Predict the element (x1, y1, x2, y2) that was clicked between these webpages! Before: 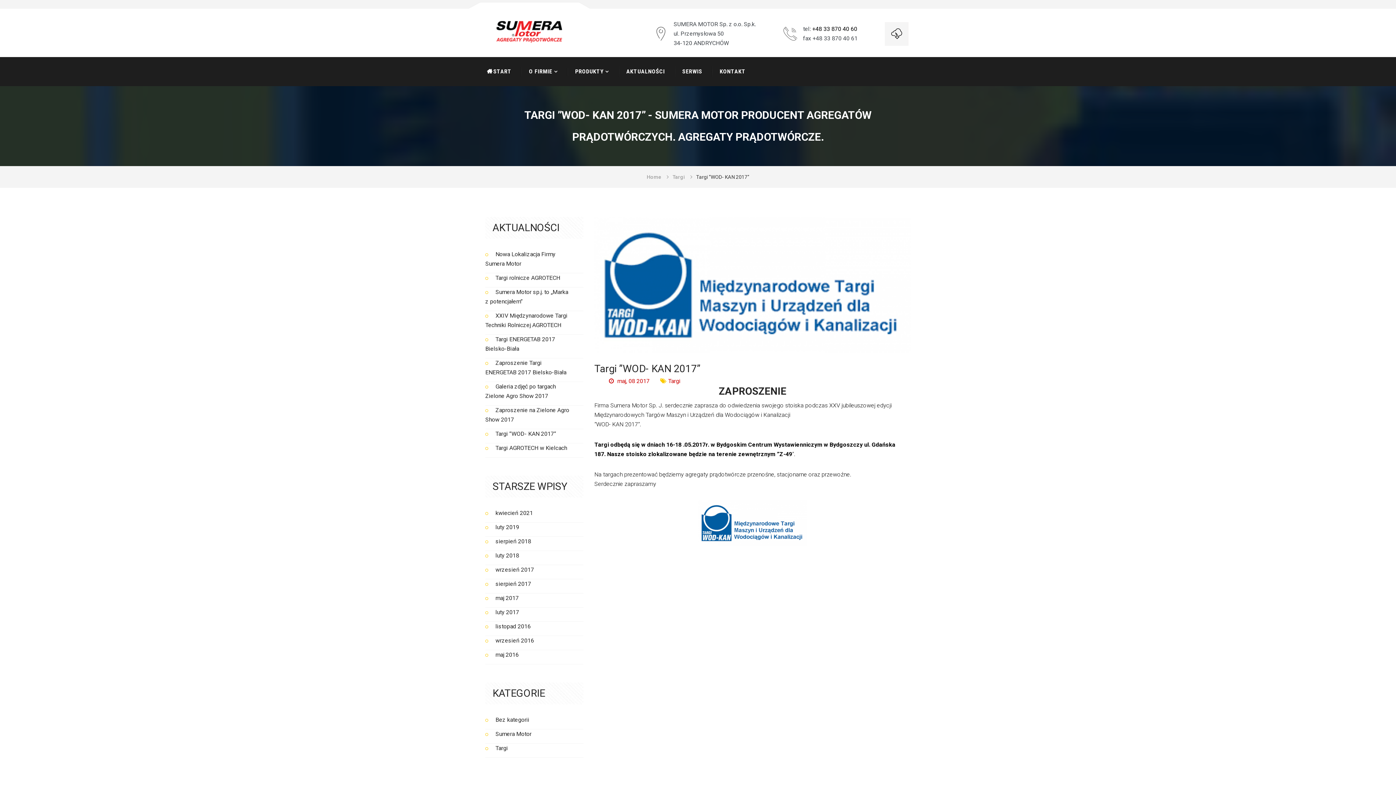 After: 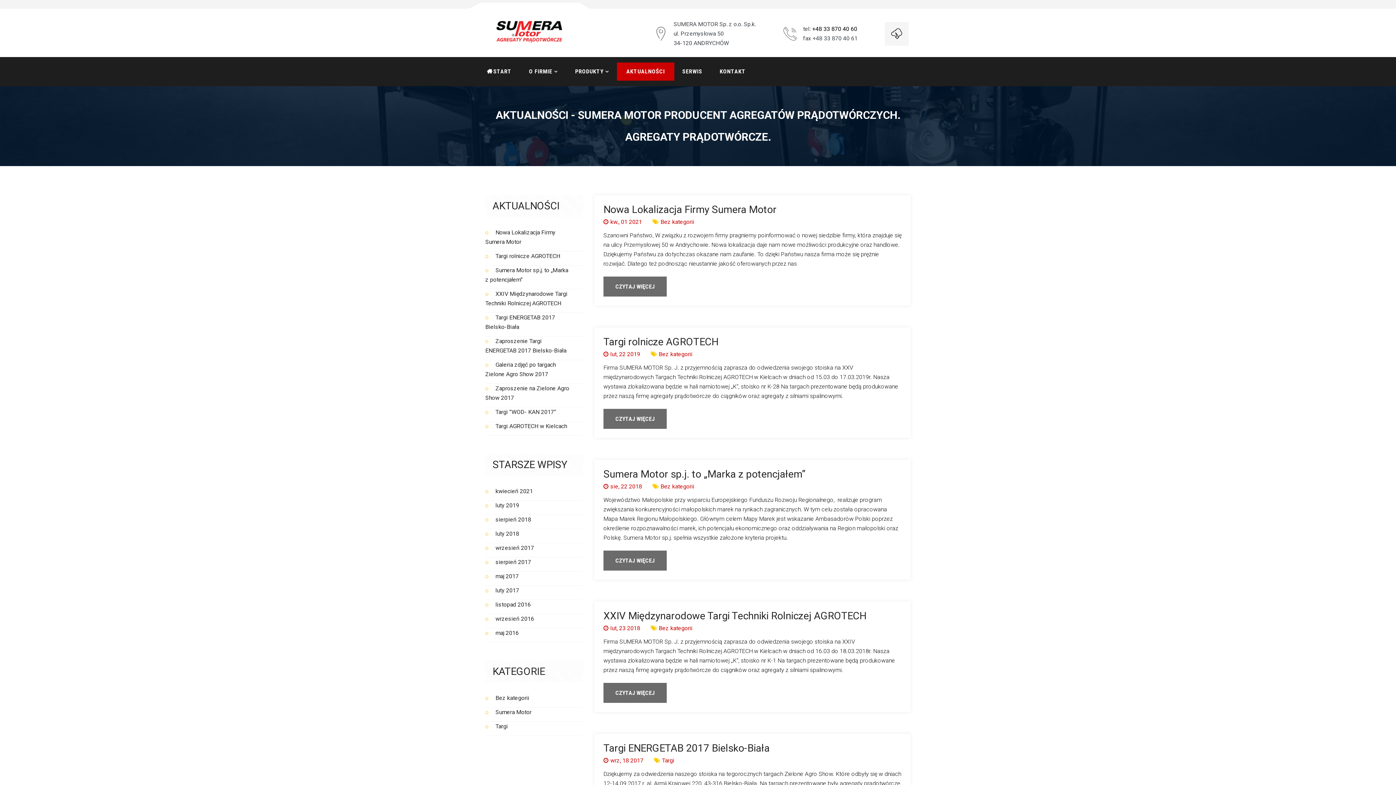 Action: bbox: (616, 62, 674, 80) label: AKTUALNOŚCI